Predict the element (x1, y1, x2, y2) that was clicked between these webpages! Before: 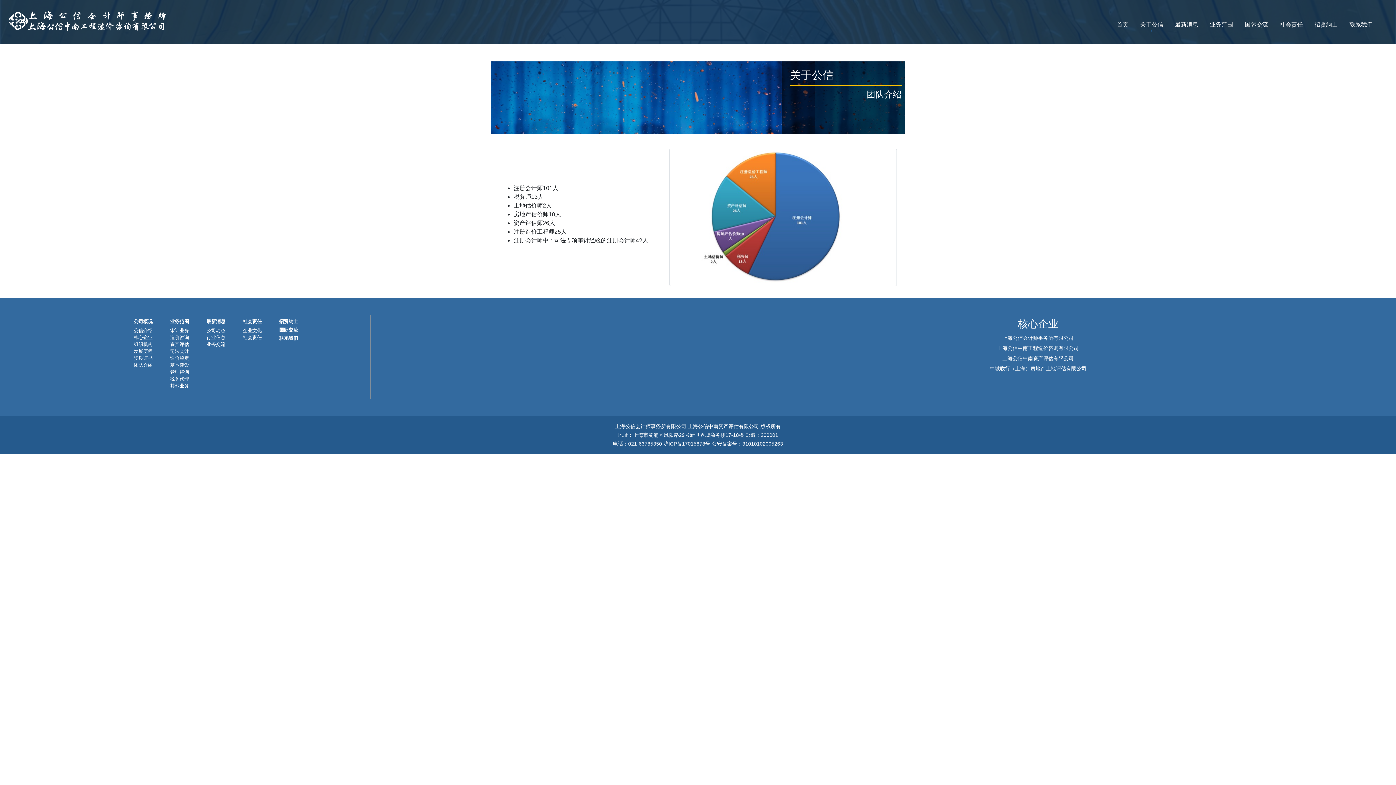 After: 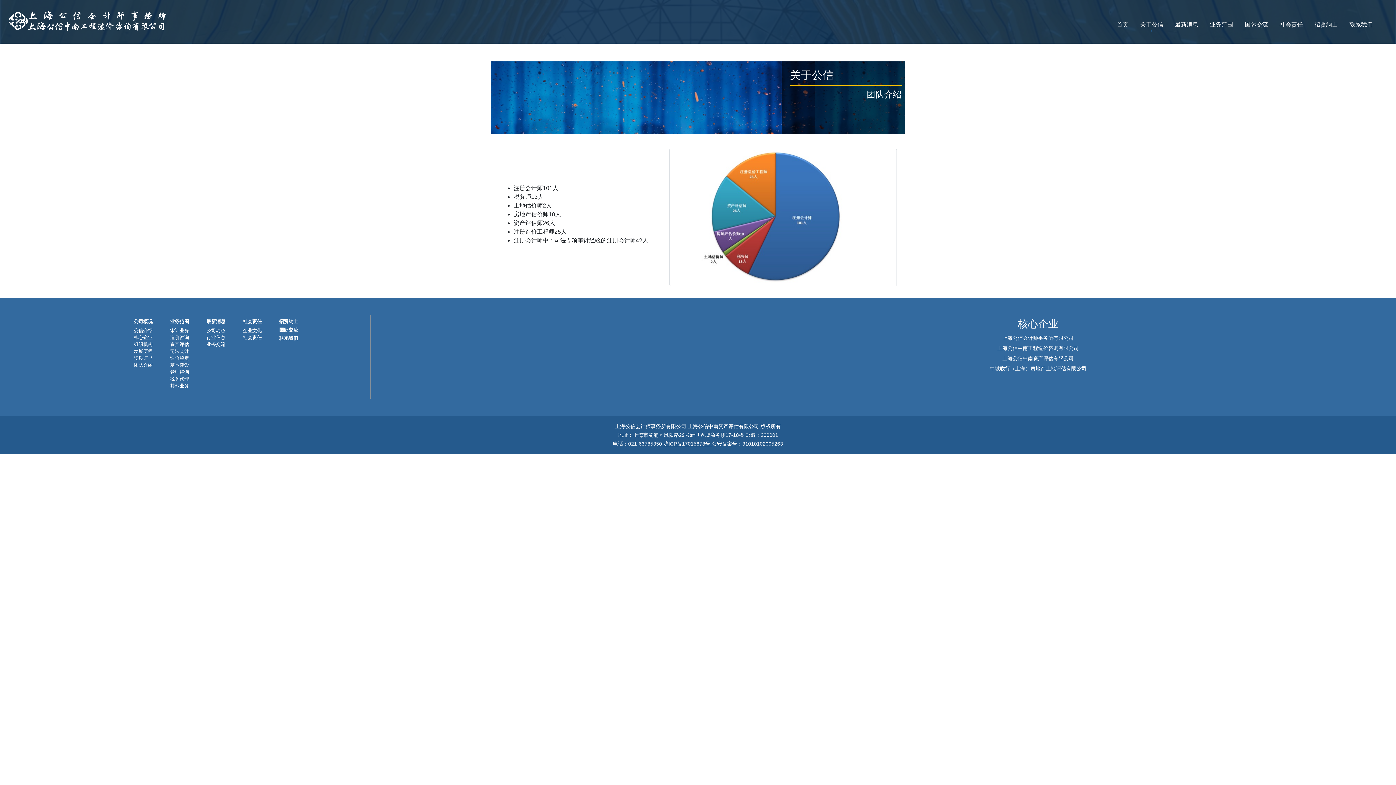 Action: label: 沪ICP备17015878号  bbox: (663, 441, 712, 447)